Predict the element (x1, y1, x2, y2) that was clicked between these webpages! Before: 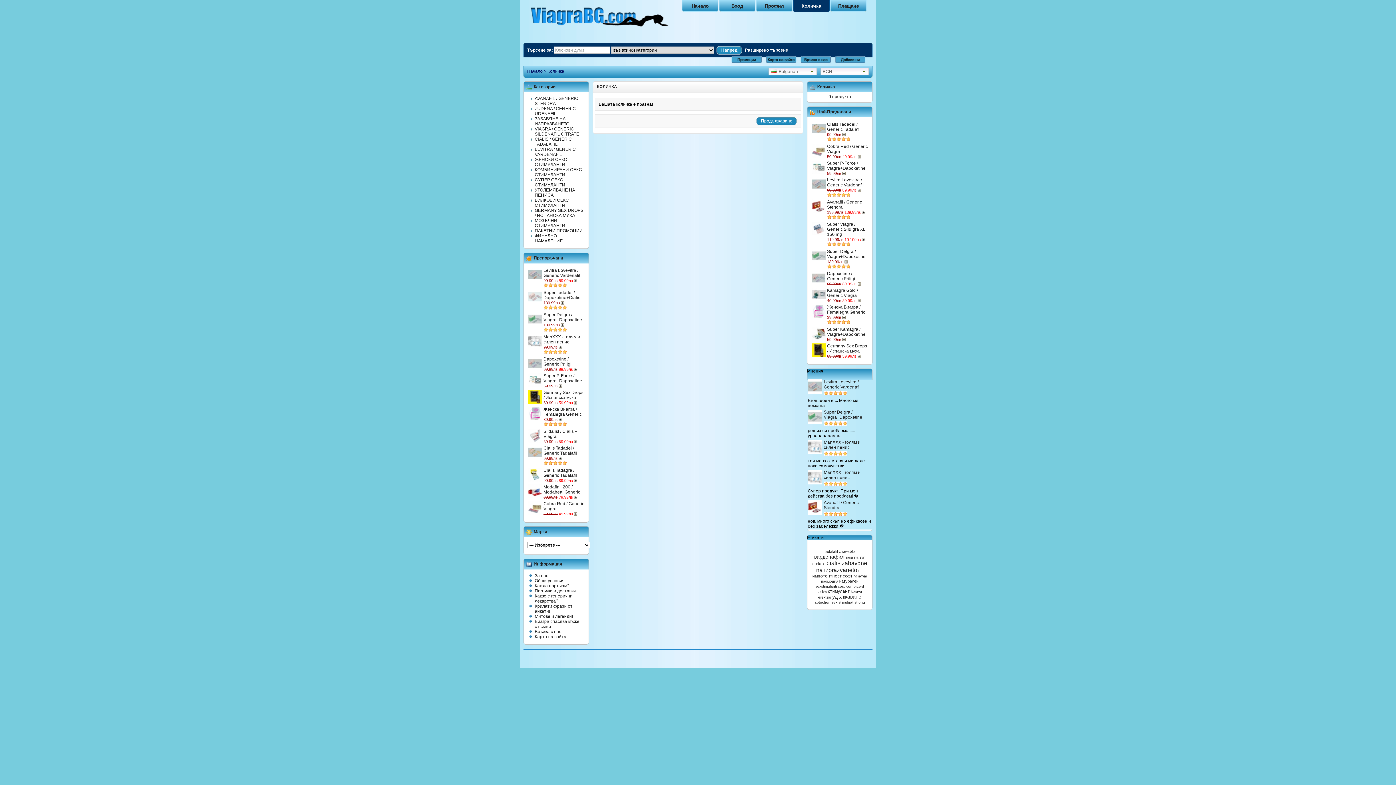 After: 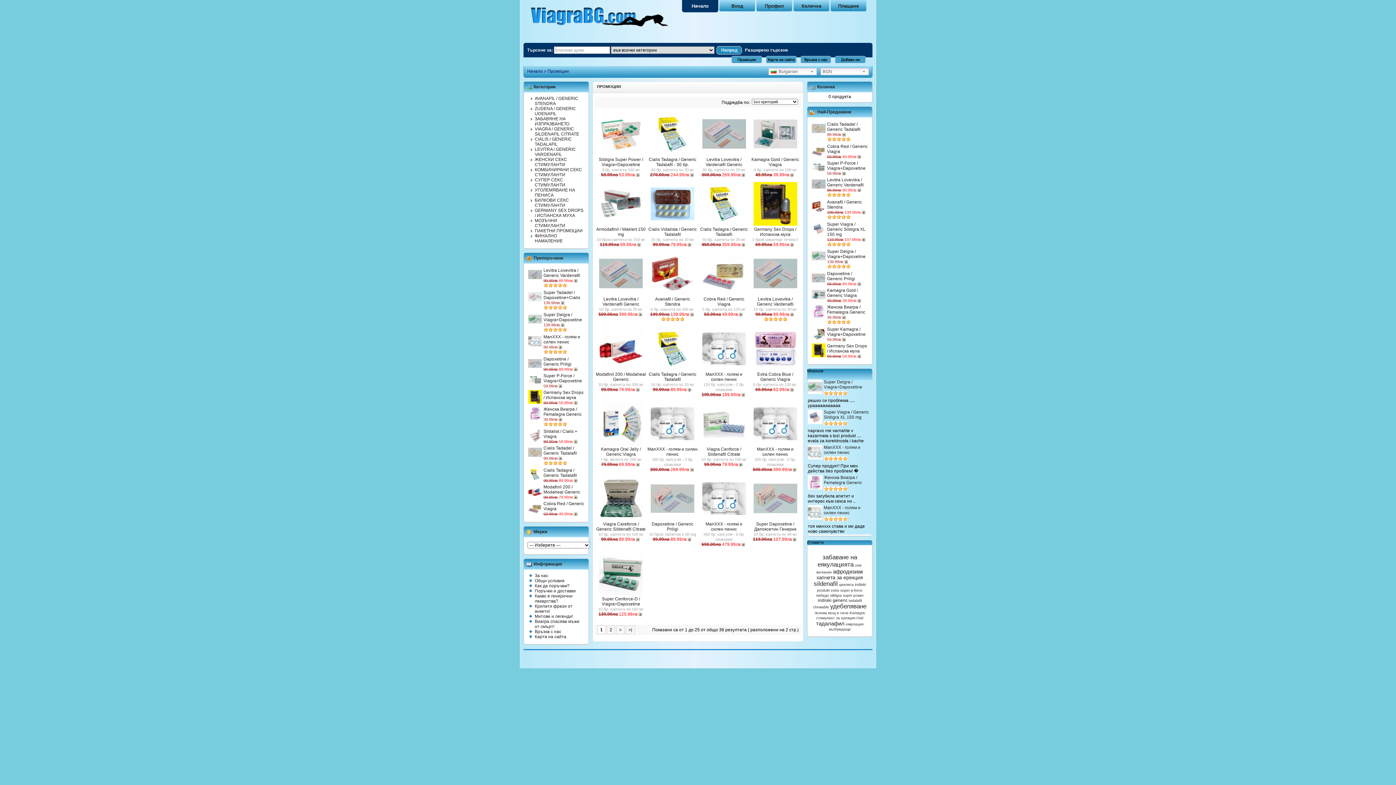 Action: bbox: (730, 59, 763, 67)